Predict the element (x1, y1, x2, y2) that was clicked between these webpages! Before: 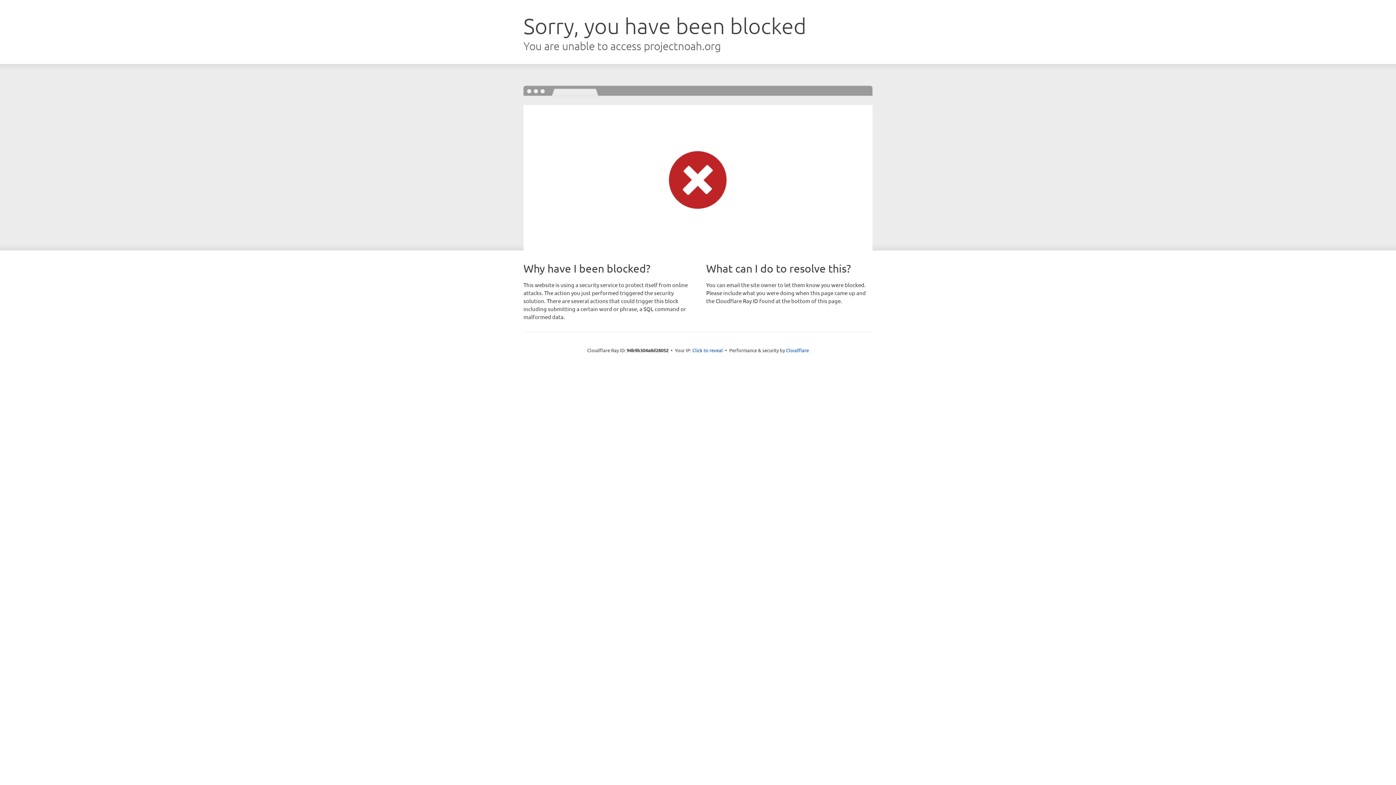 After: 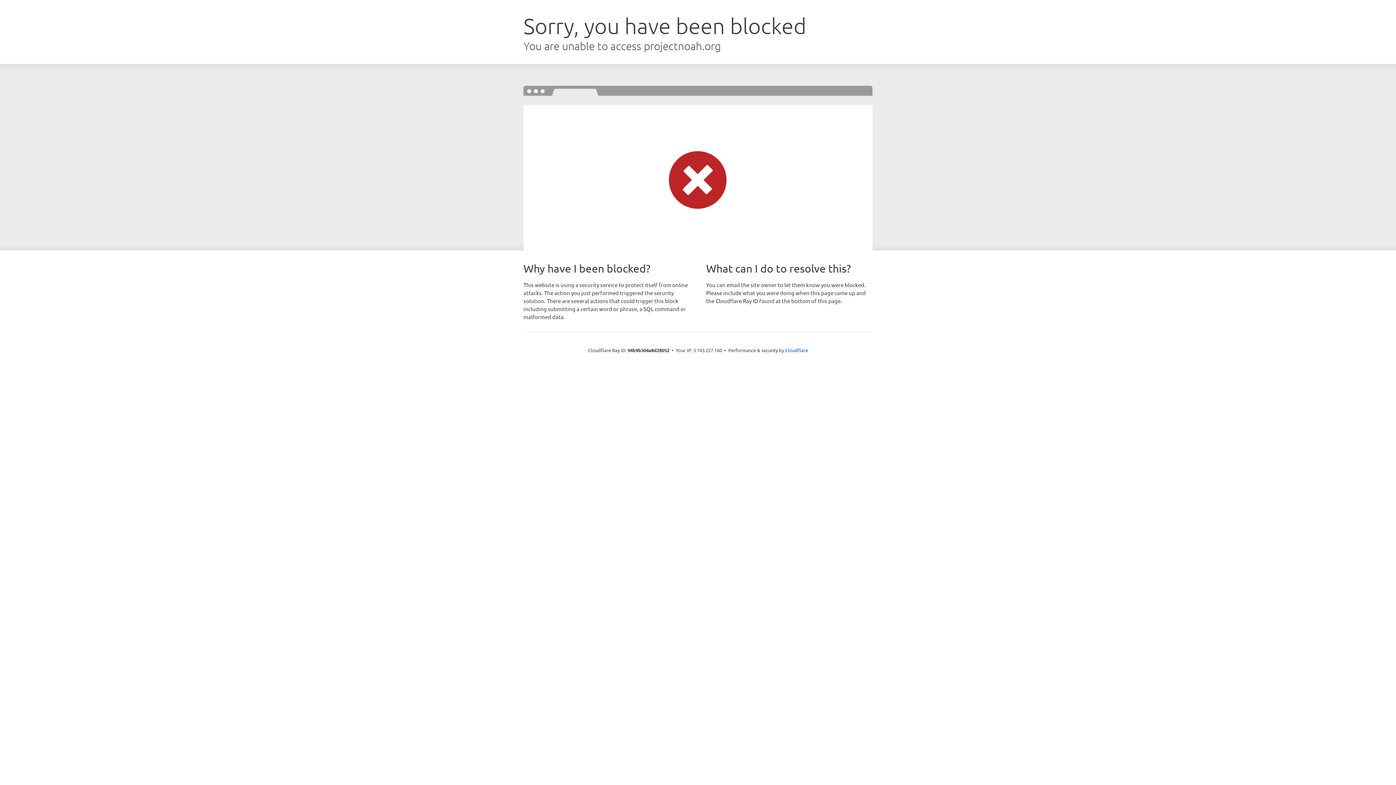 Action: bbox: (692, 346, 723, 353) label: Click to reveal